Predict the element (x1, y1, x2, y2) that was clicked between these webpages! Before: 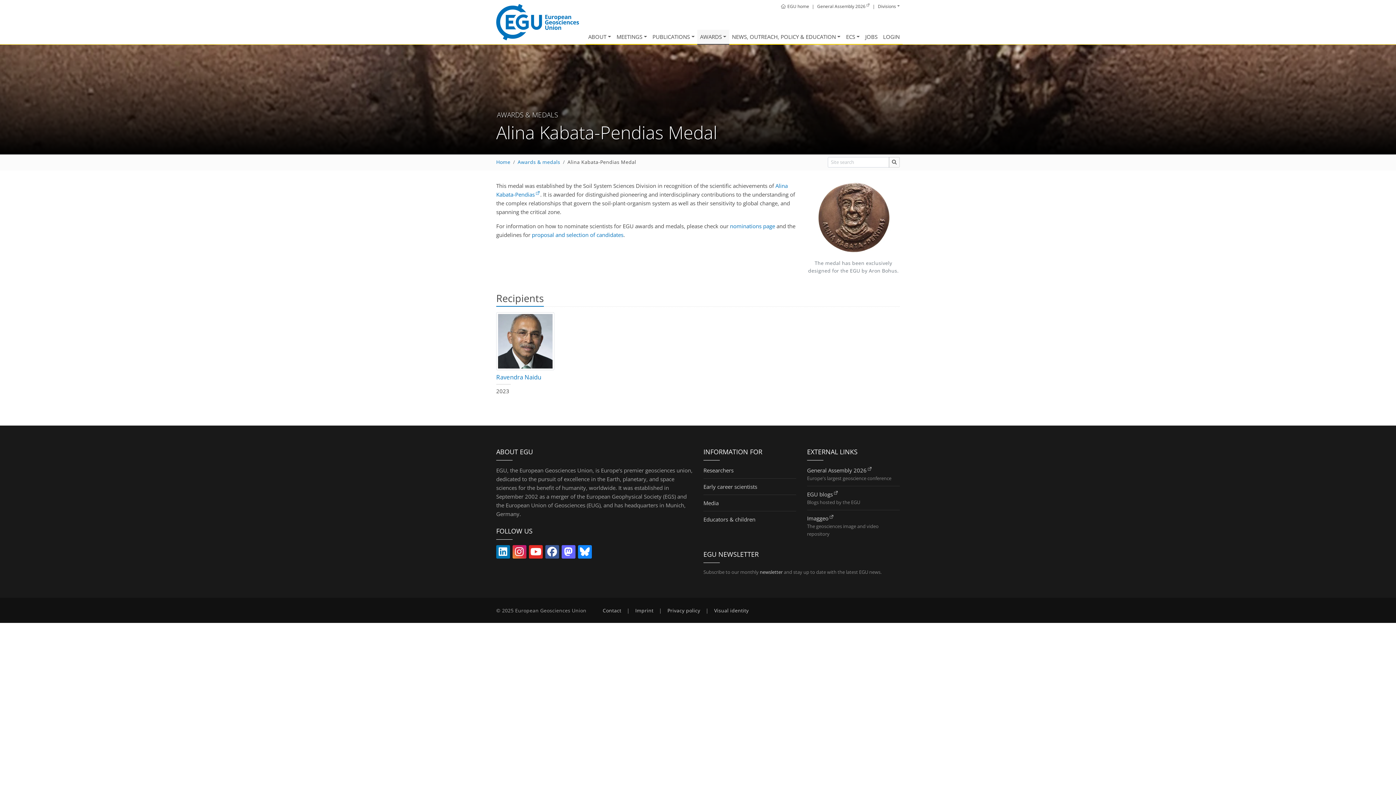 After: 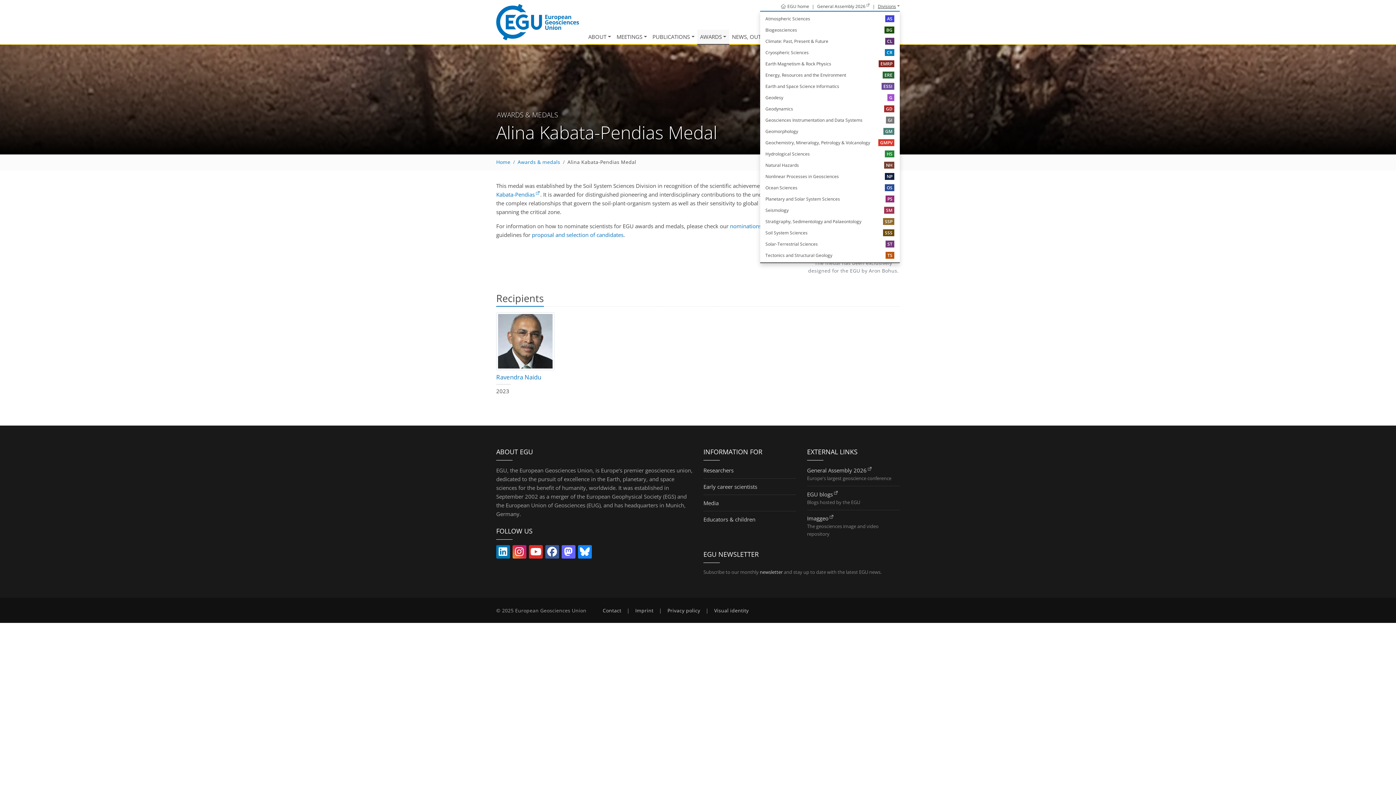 Action: bbox: (878, 3, 900, 9) label: Divisions